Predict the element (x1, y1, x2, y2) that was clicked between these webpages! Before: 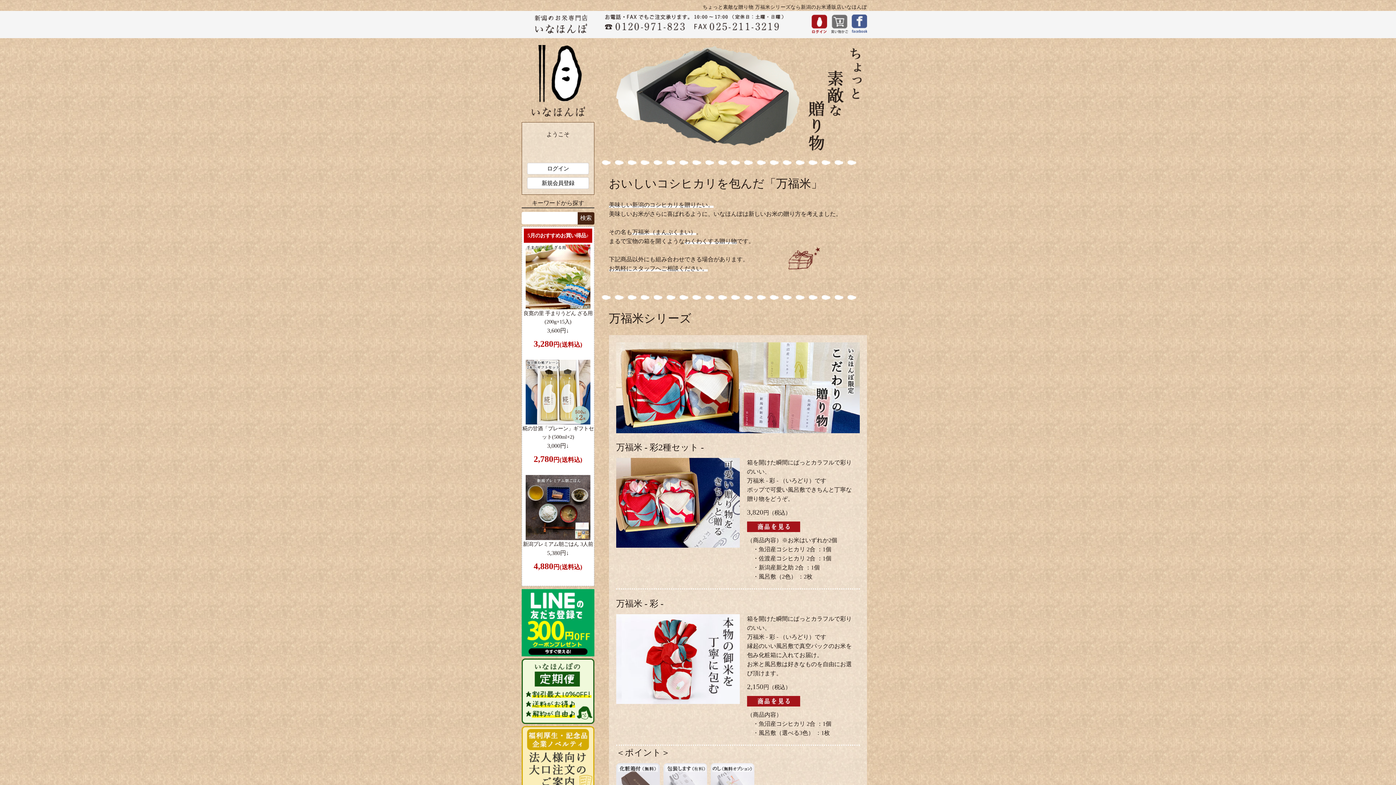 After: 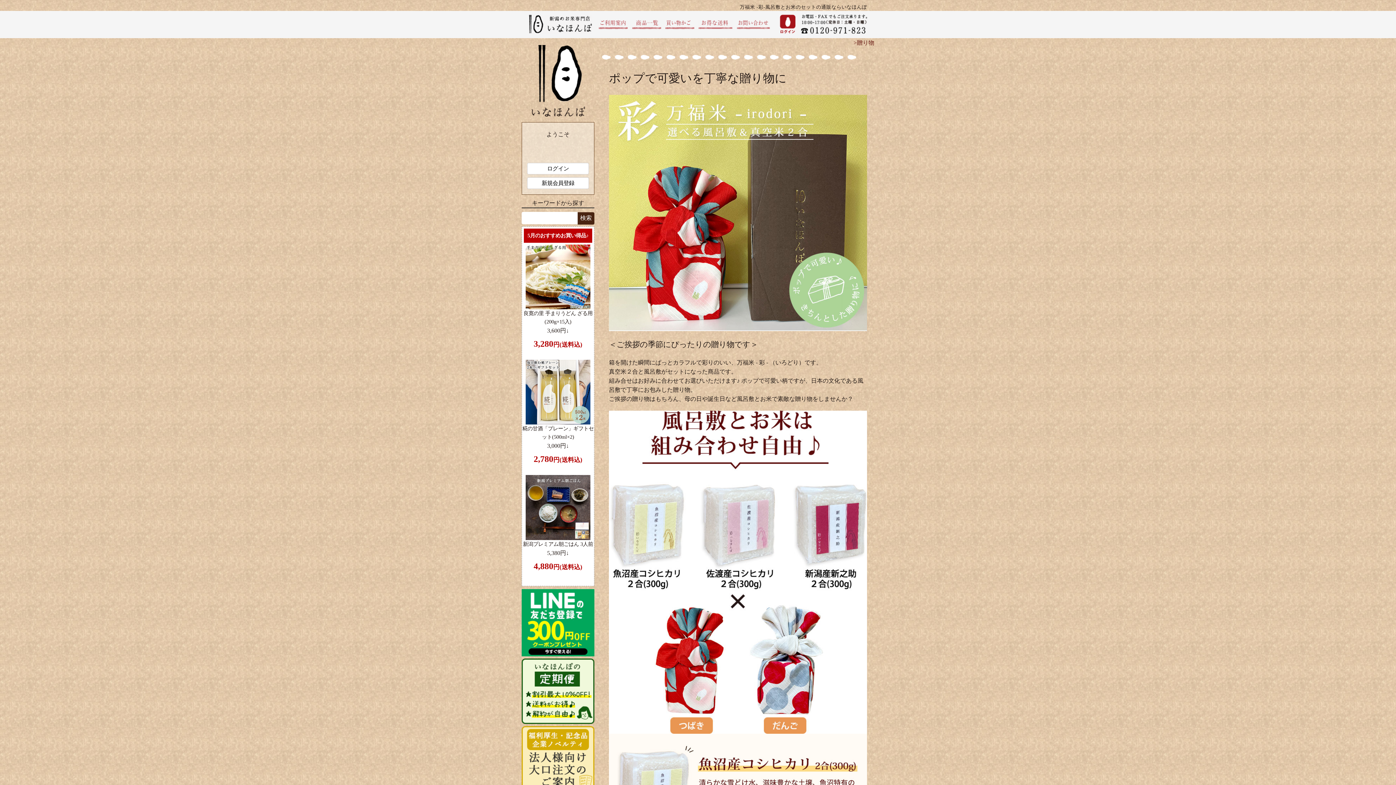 Action: bbox: (747, 702, 800, 708)